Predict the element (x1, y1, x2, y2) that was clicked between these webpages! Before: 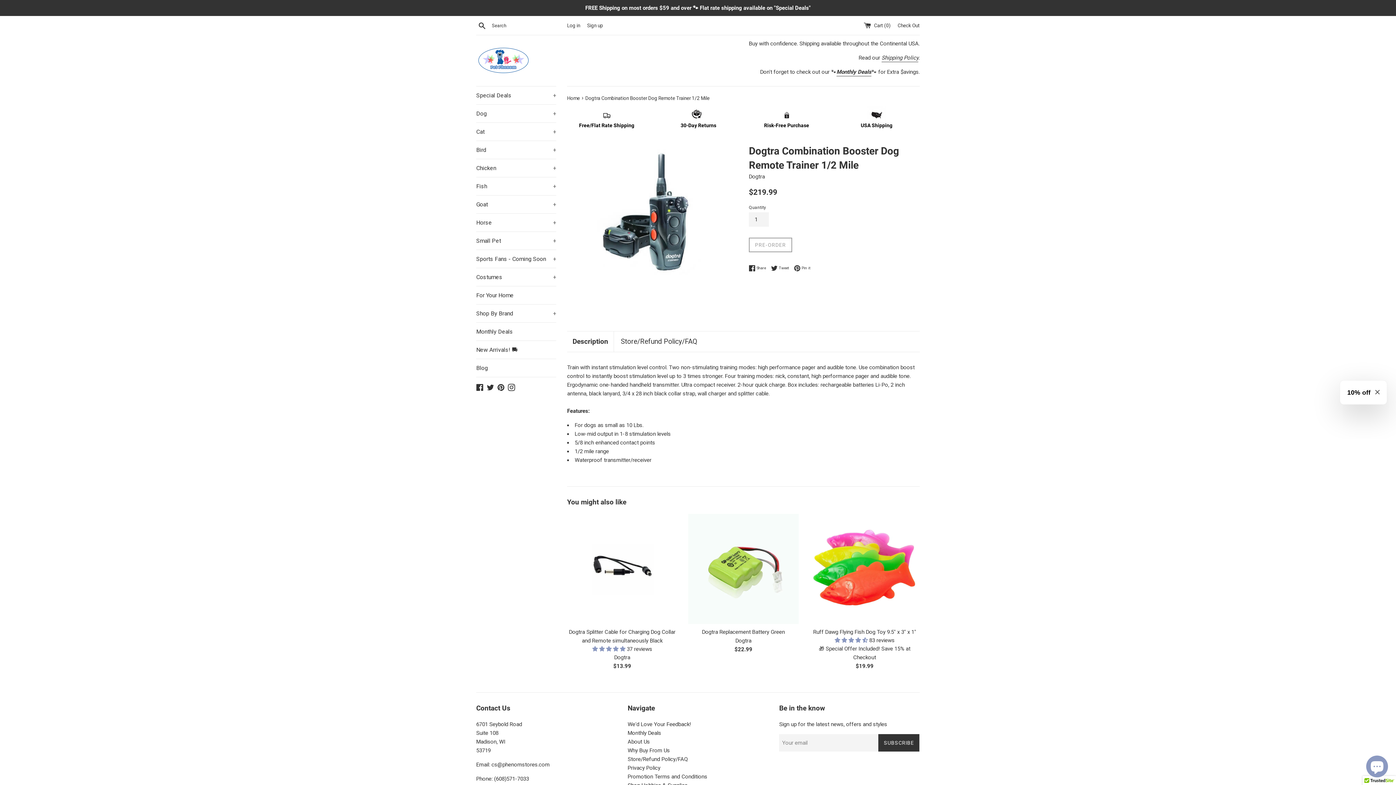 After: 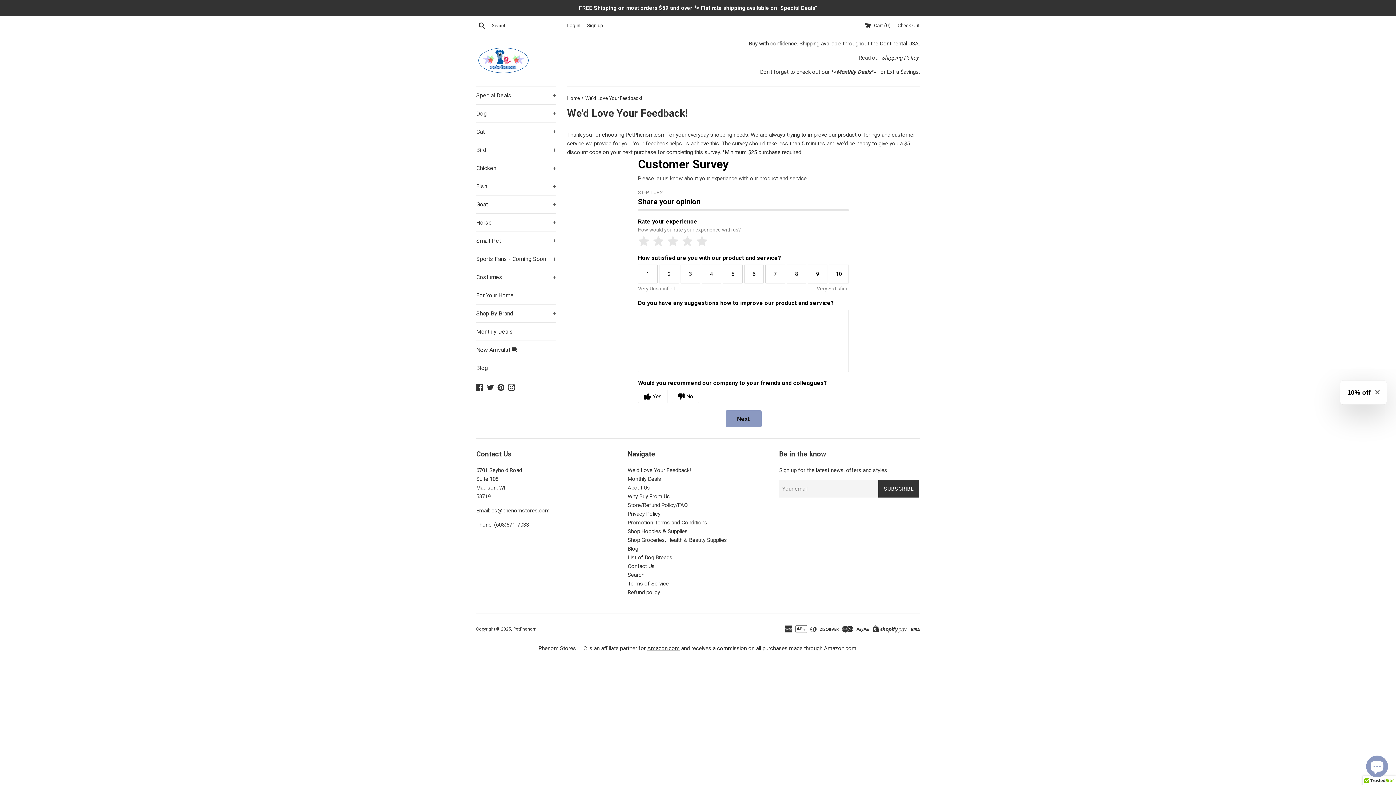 Action: label: We'd Love Your Feedback! bbox: (627, 721, 691, 728)